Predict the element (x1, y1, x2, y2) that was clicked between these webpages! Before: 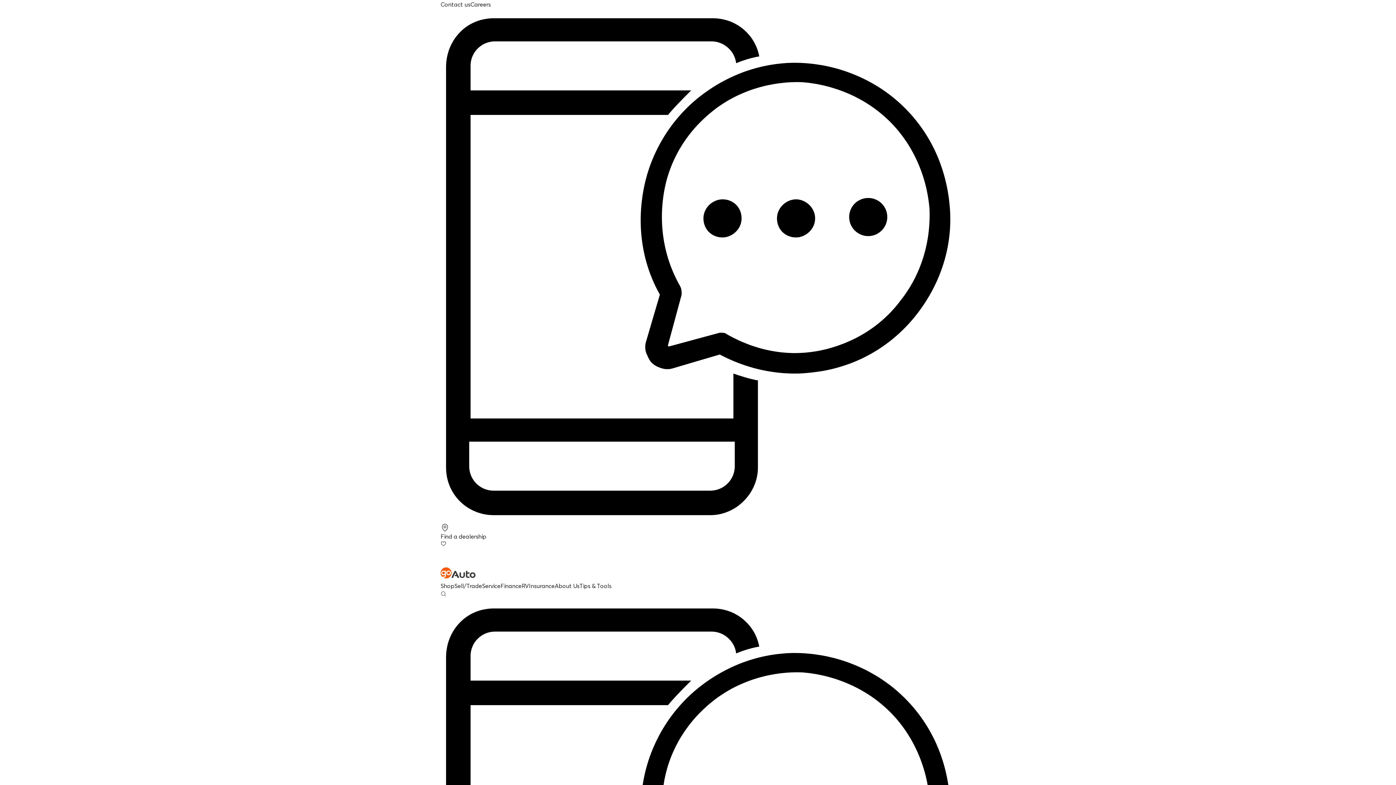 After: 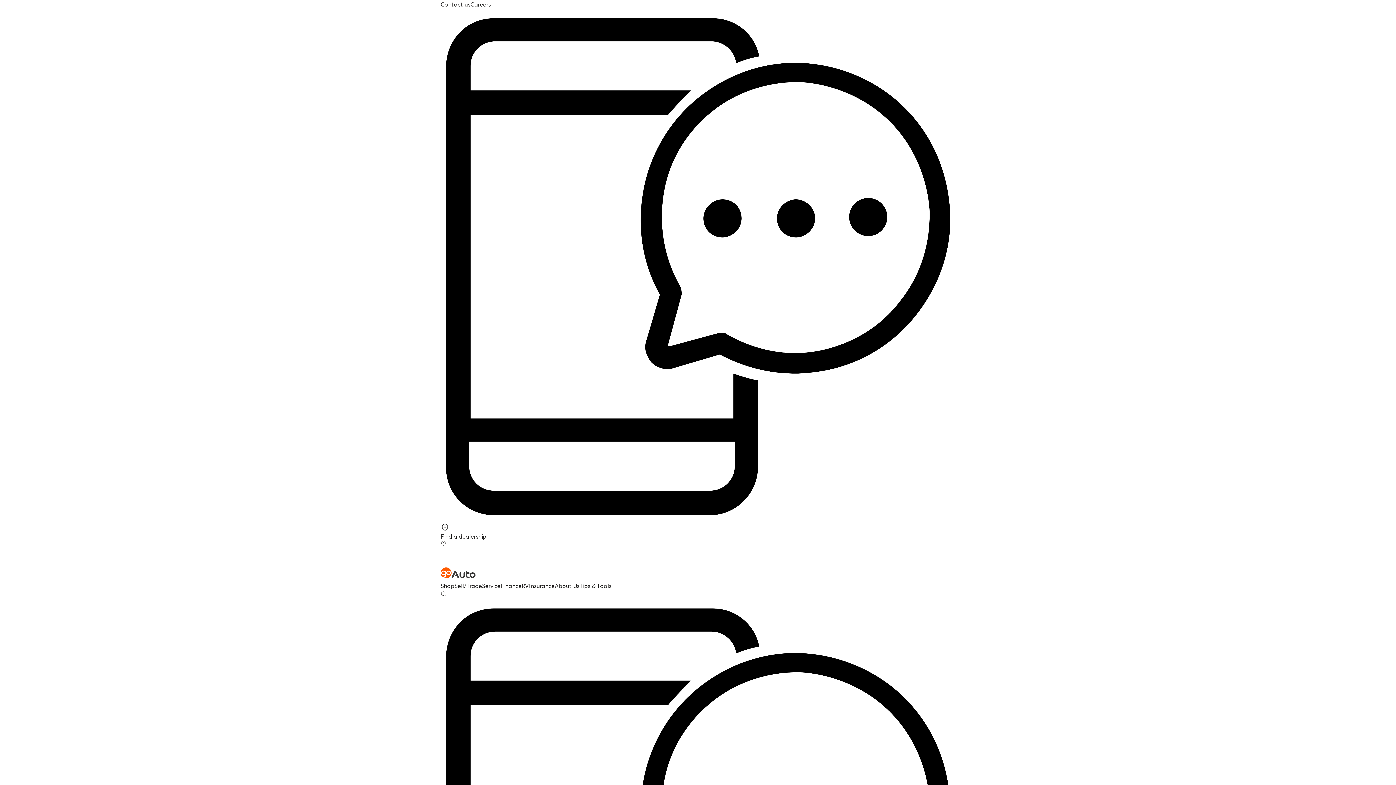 Action: bbox: (440, 8, 955, 523)